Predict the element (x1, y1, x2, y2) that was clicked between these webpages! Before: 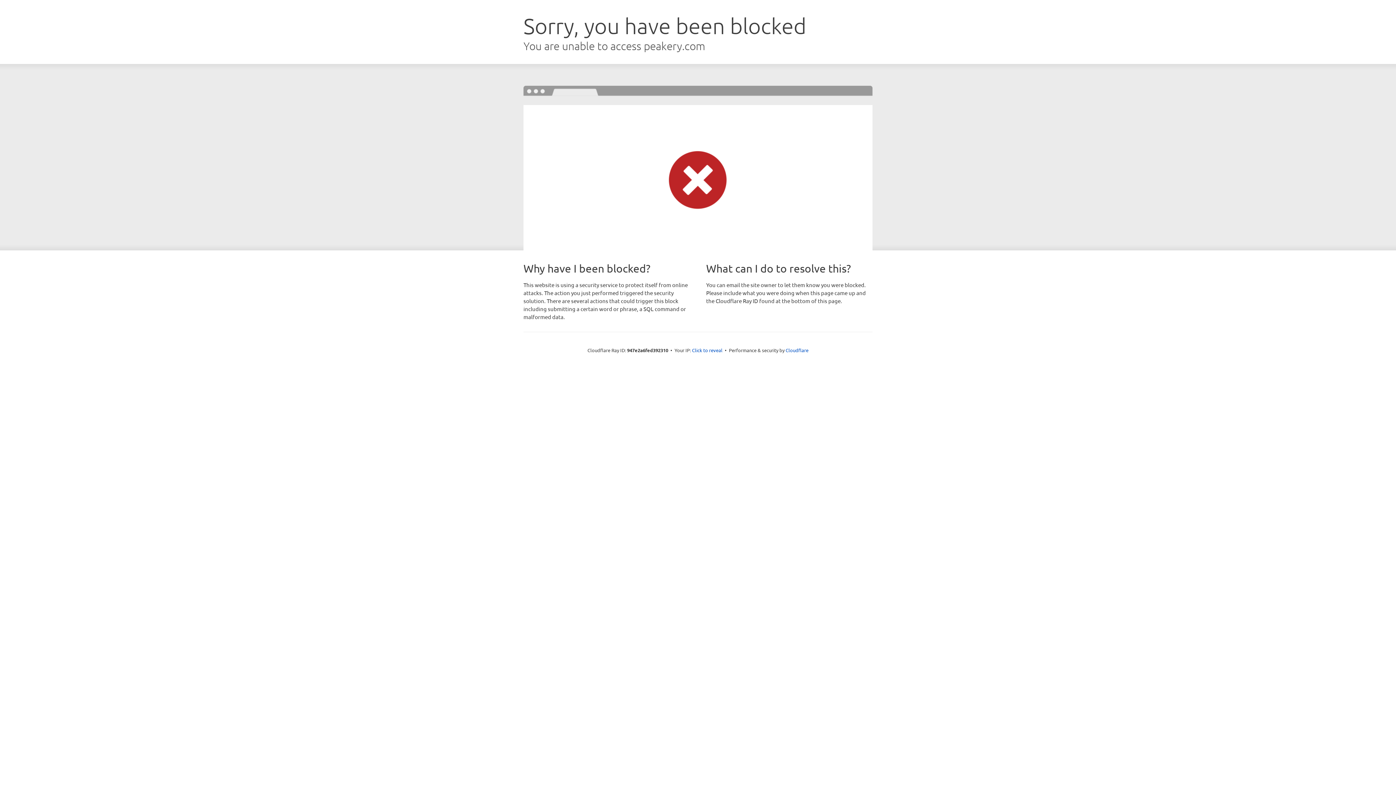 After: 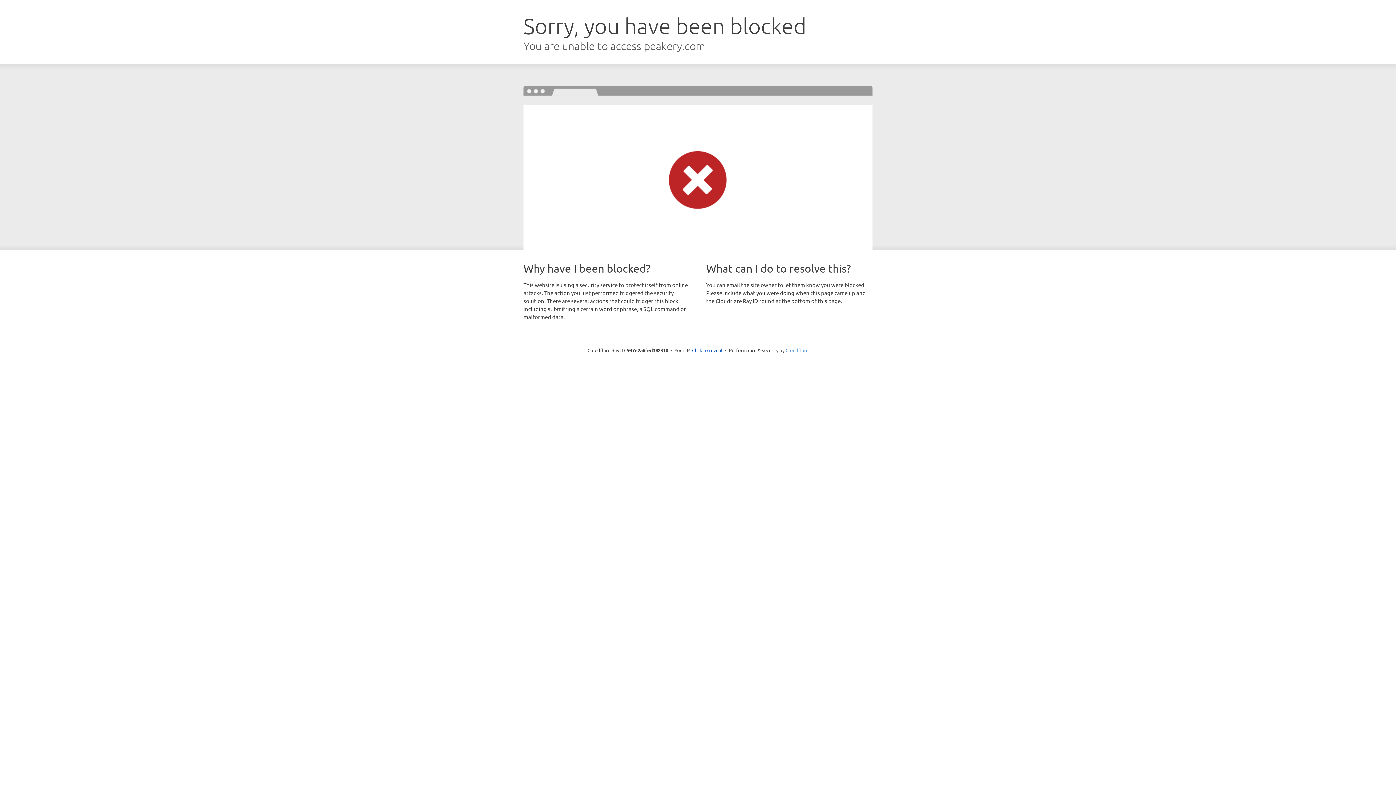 Action: bbox: (785, 347, 808, 353) label: Cloudflare